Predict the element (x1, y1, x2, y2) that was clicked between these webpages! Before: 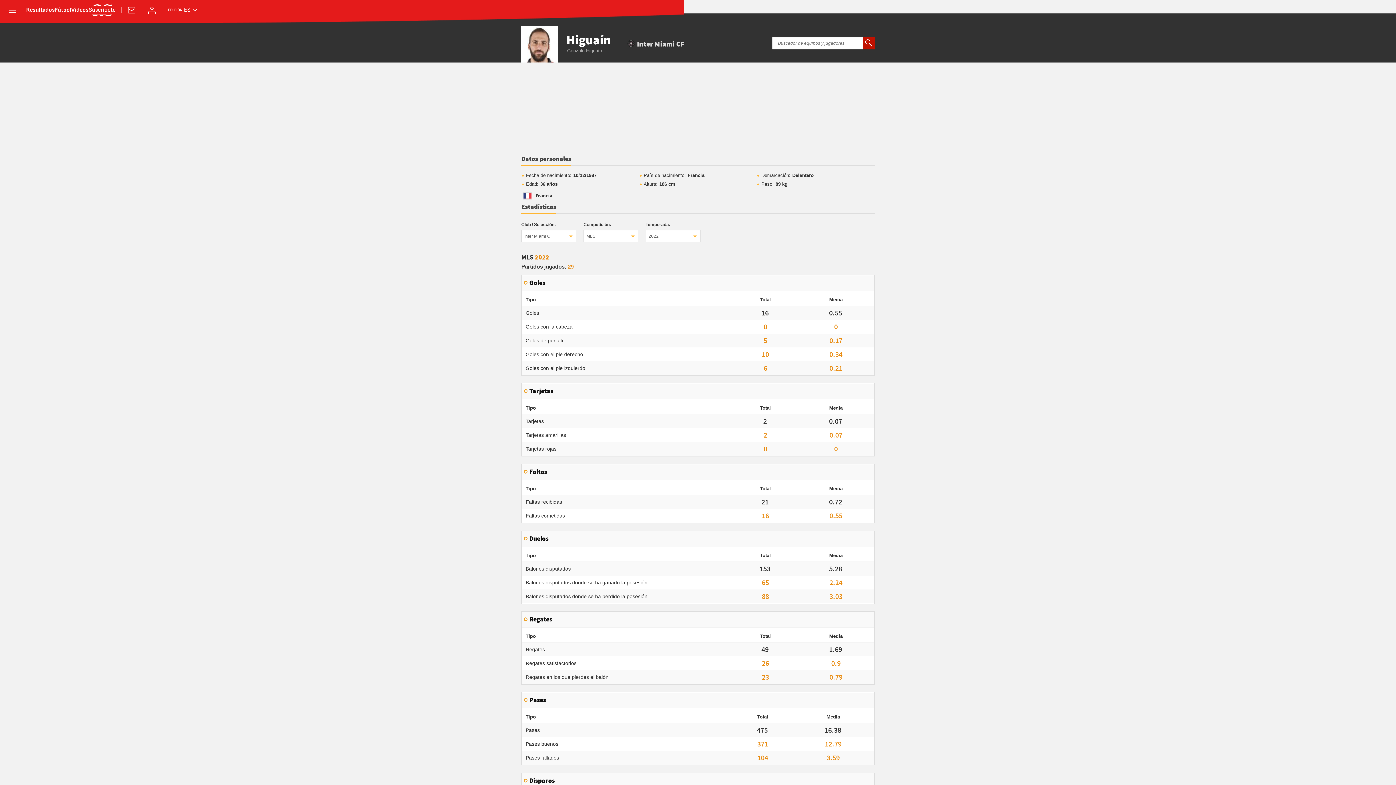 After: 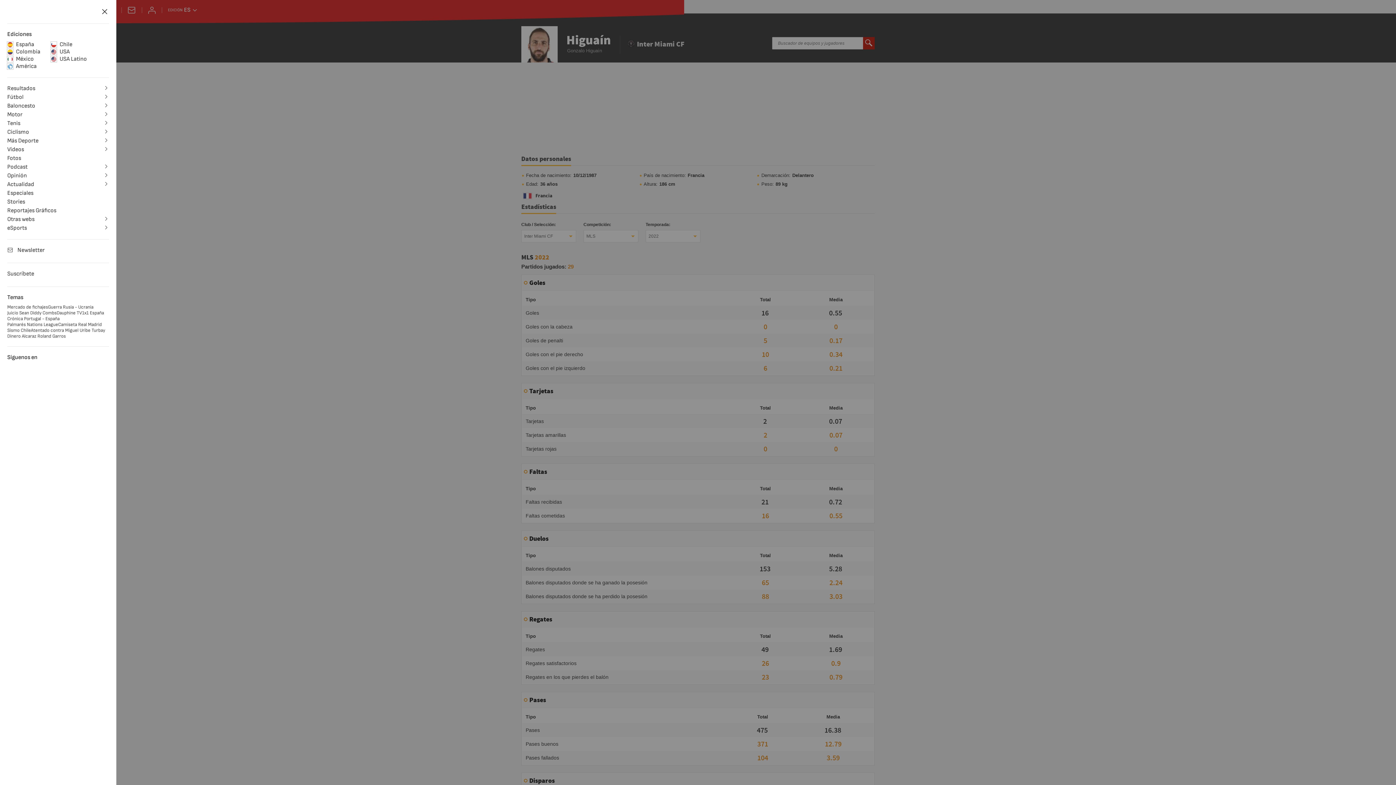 Action: label: desplegar menú bbox: (7, 5, 17, 15)